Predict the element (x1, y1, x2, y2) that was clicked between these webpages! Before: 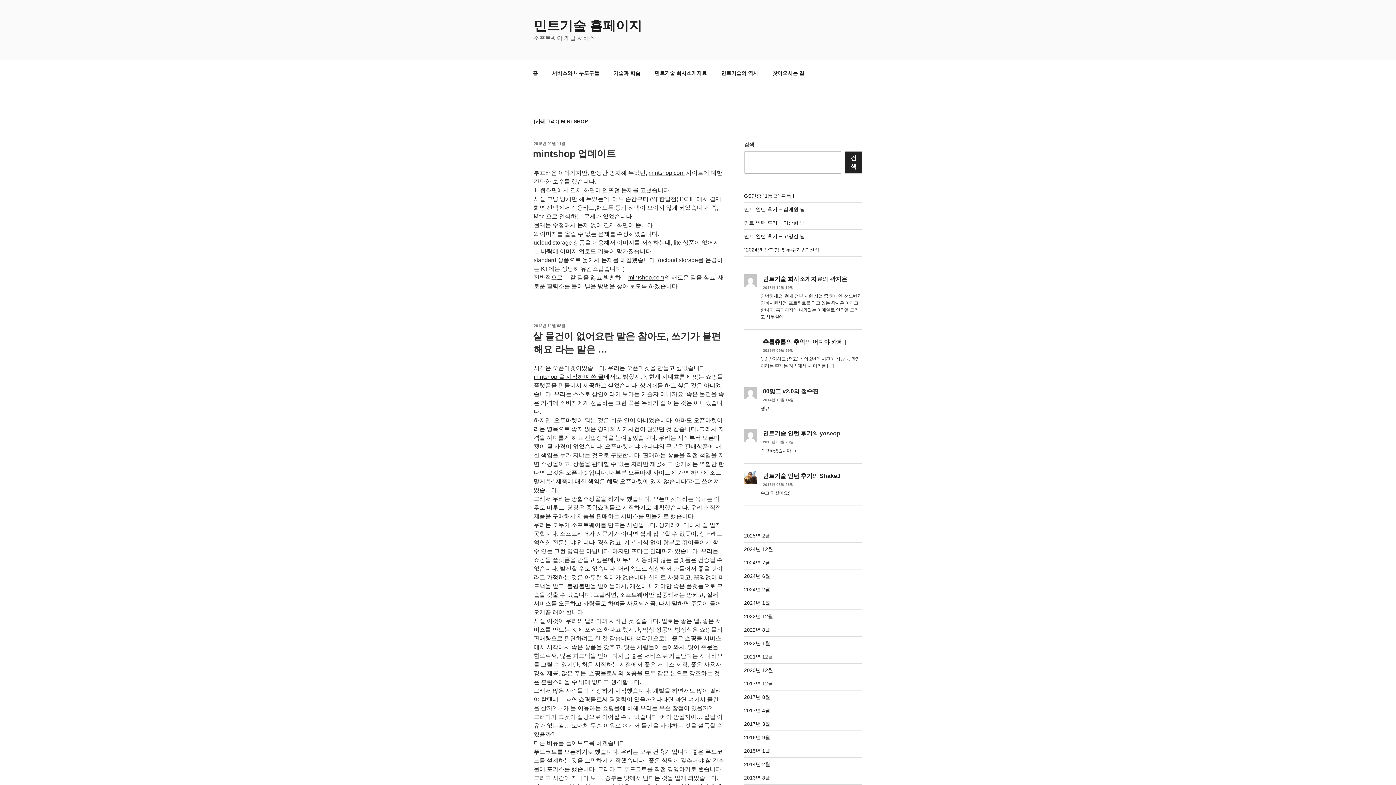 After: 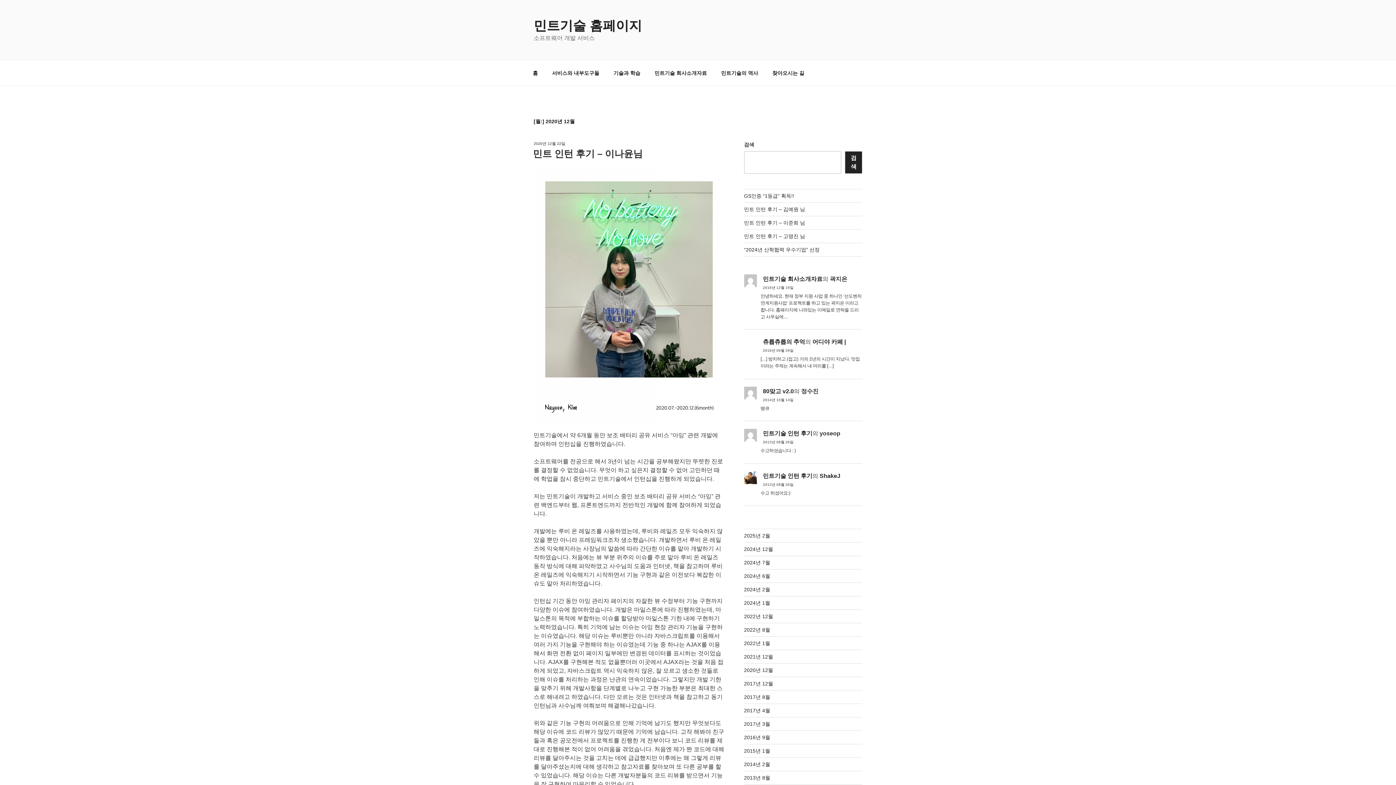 Action: label: 2020년 12월 bbox: (744, 667, 773, 673)